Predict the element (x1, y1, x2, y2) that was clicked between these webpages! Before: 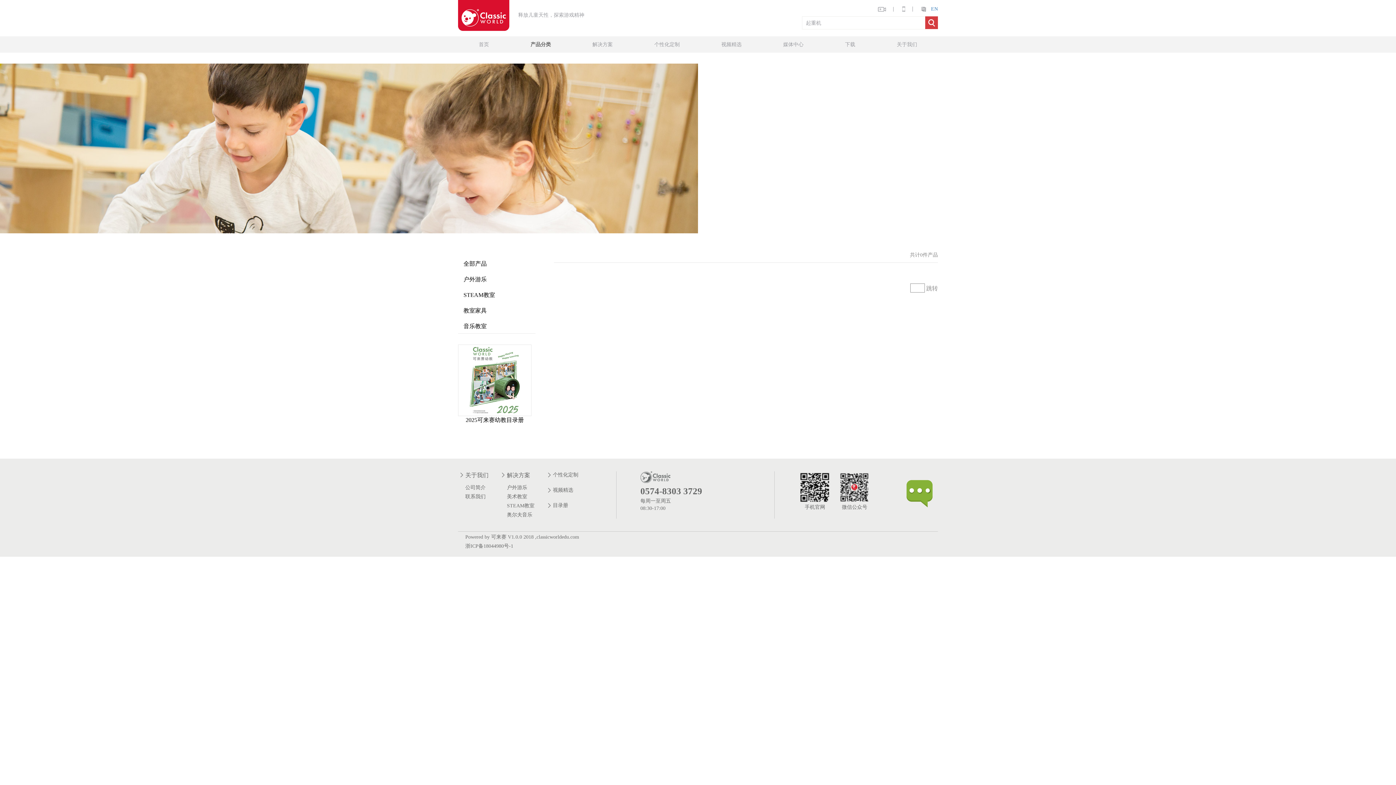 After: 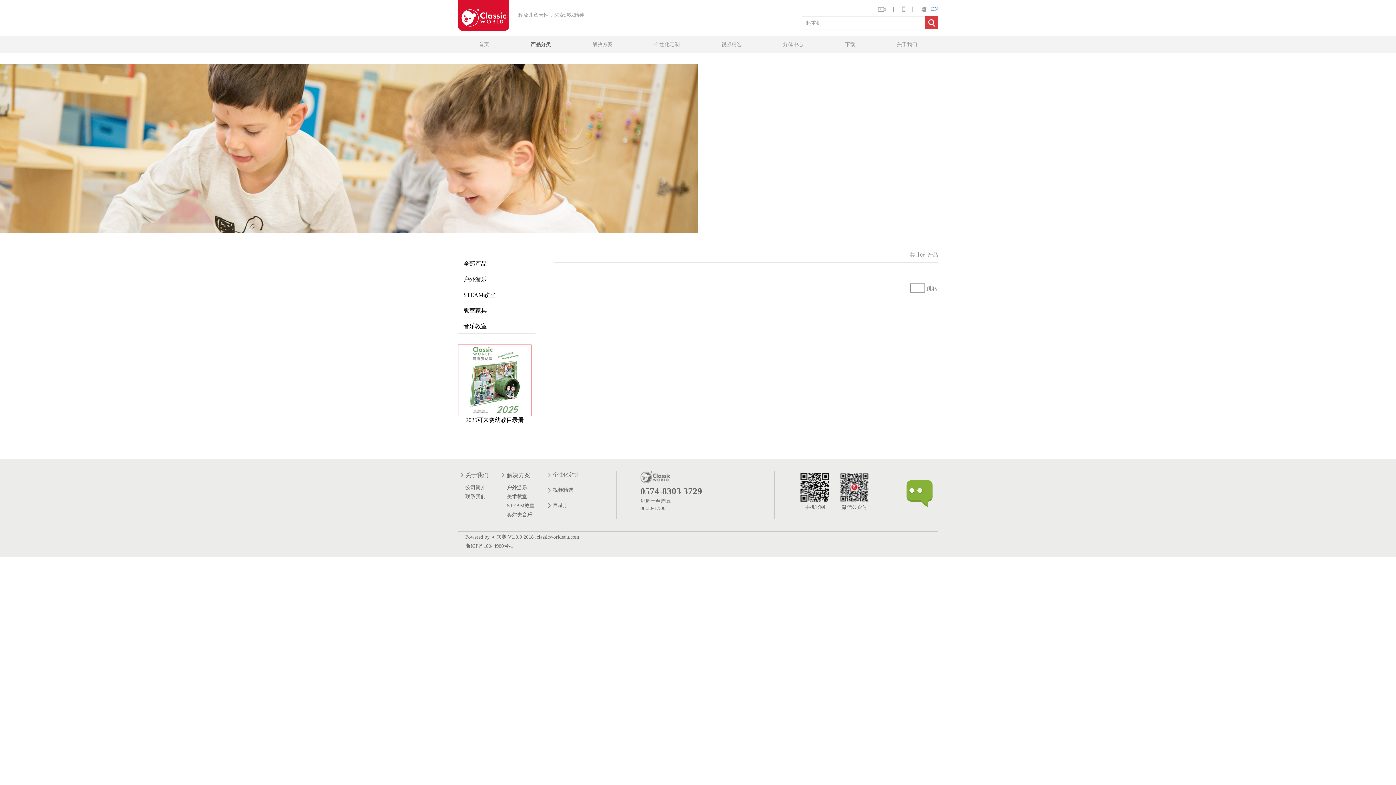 Action: label: 


2025可来赛幼教目录册 bbox: (458, 376, 531, 424)